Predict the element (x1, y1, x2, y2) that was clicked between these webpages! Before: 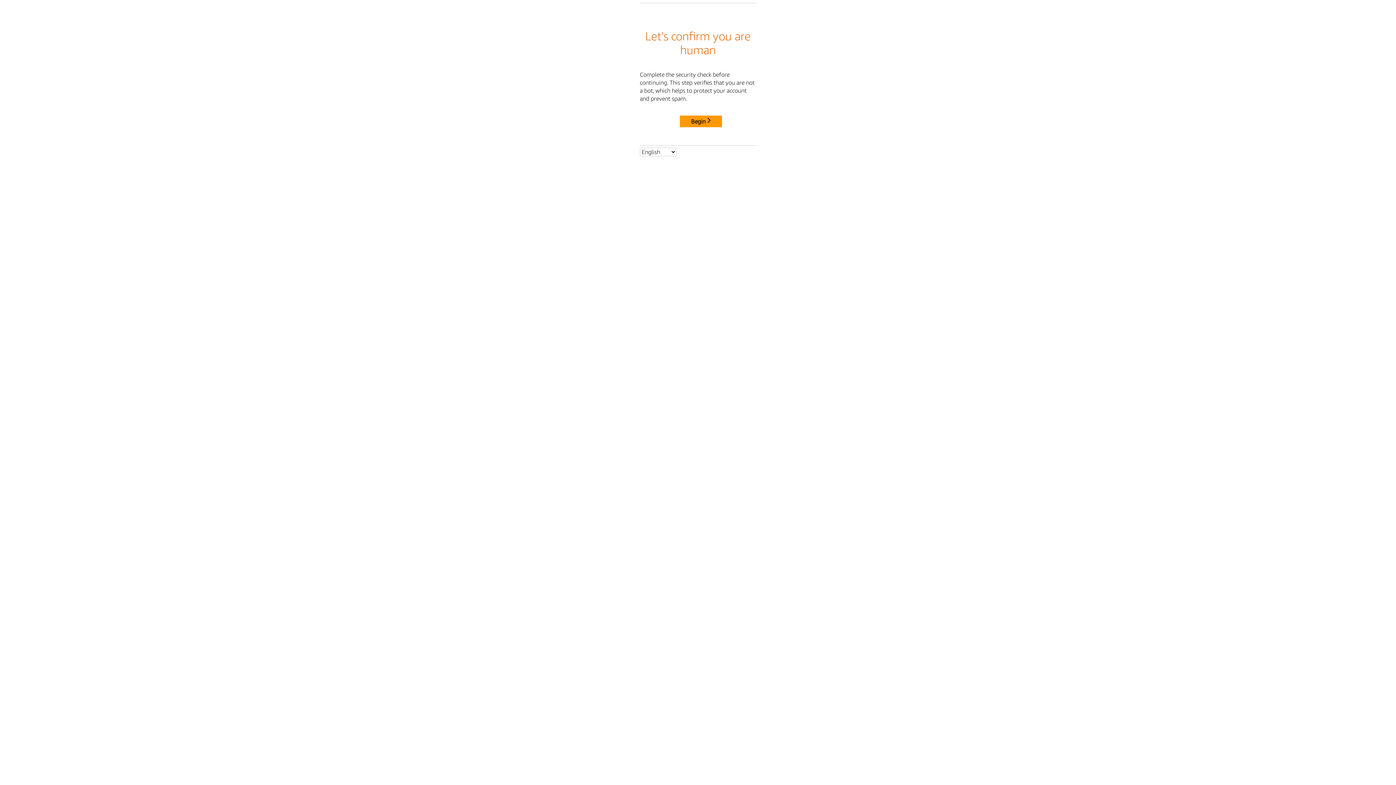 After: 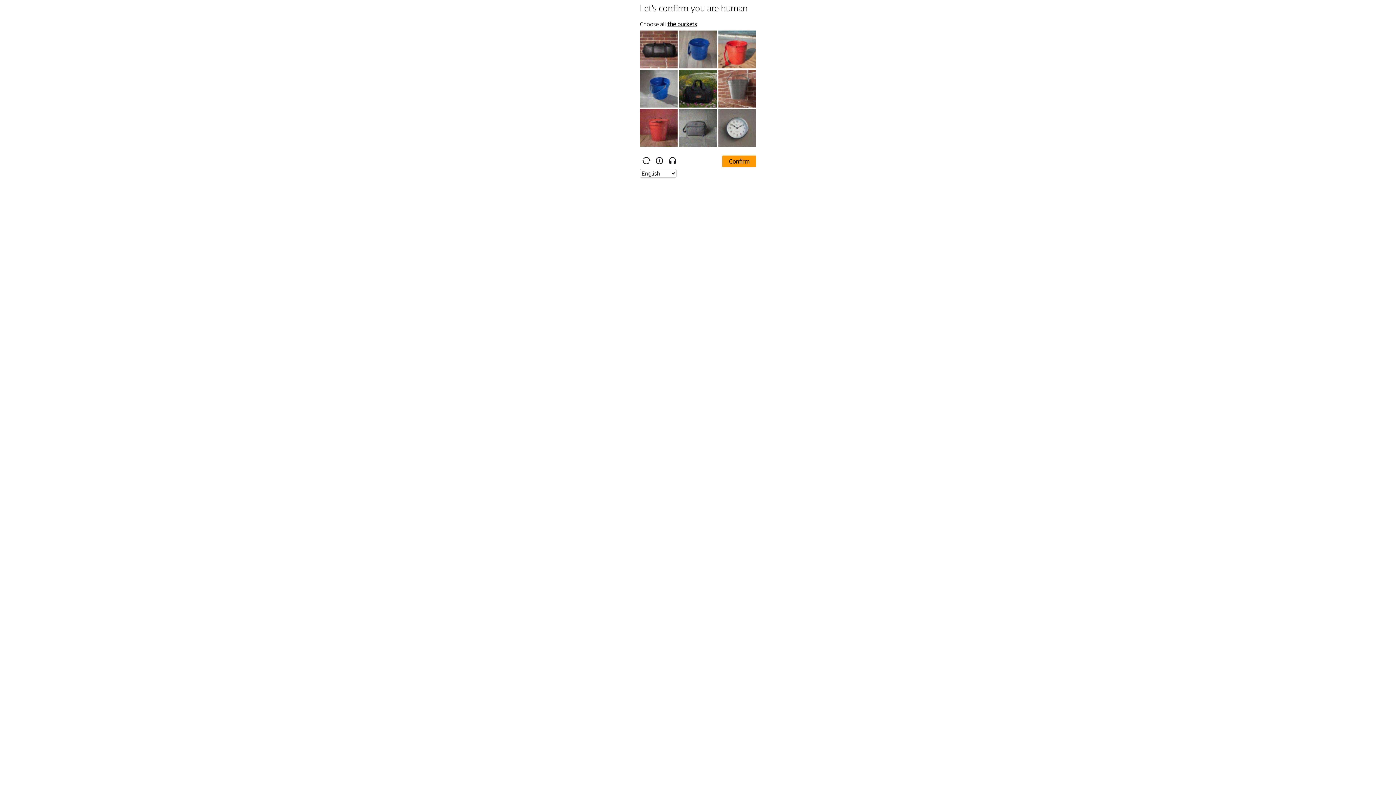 Action: bbox: (680, 115, 722, 127) label: Begin